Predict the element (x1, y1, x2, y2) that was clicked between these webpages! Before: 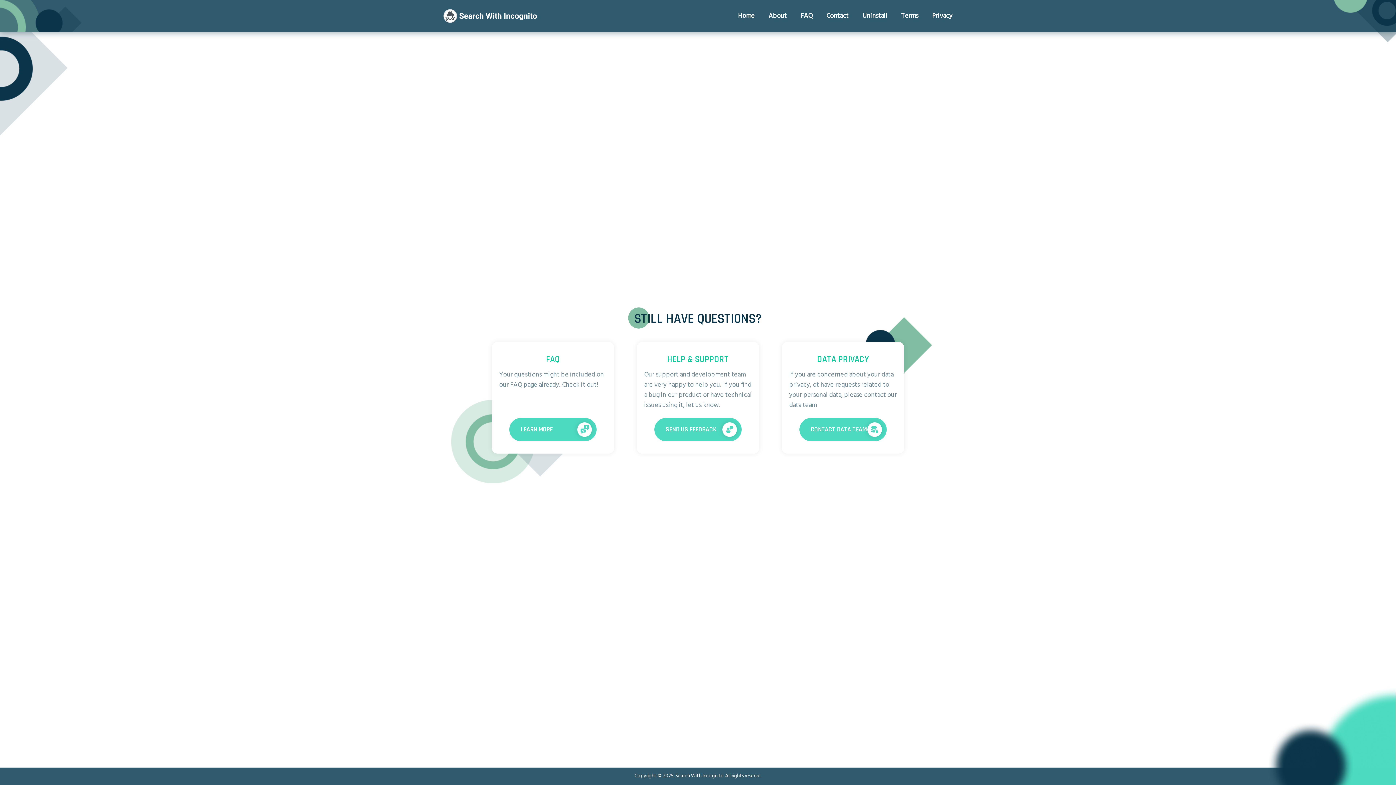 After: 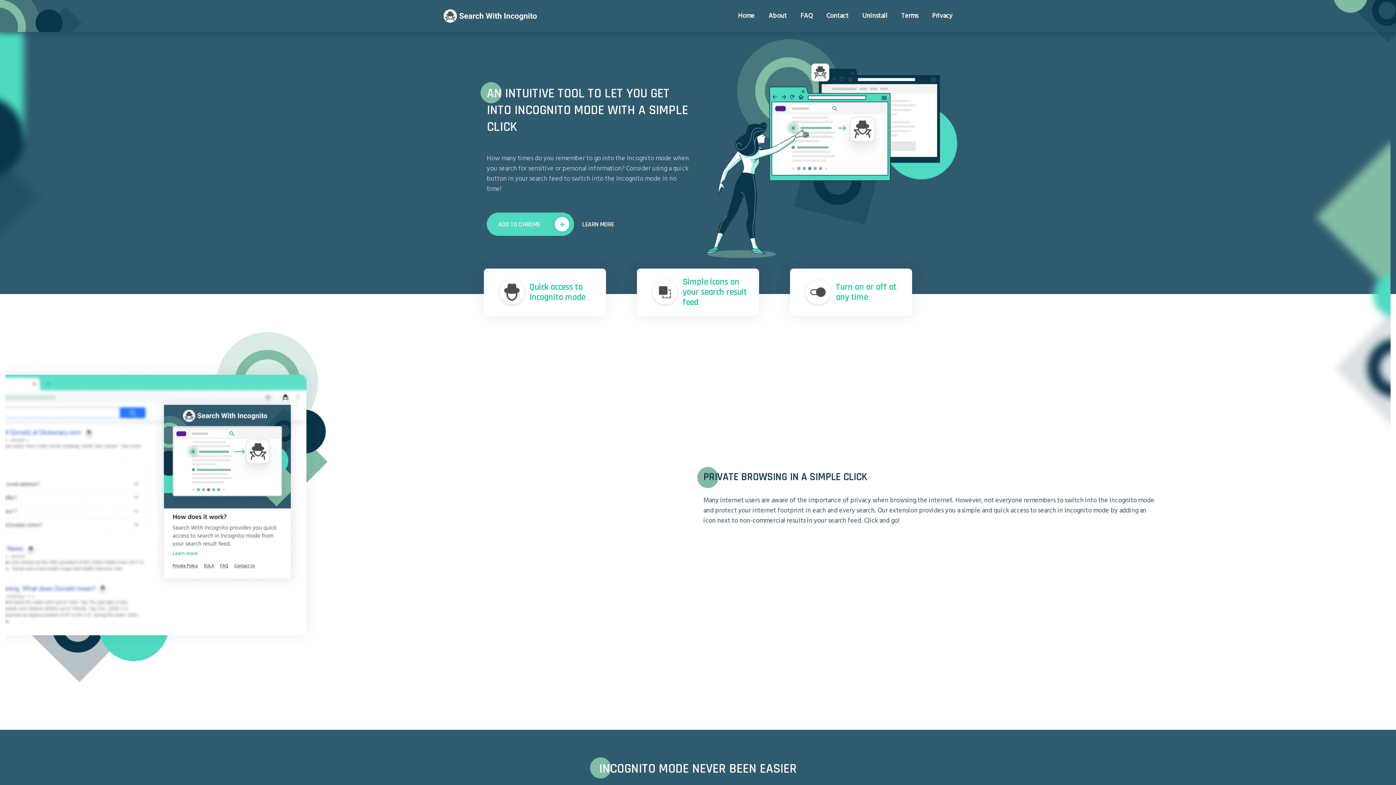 Action: bbox: (738, 12, 754, 19) label: Home